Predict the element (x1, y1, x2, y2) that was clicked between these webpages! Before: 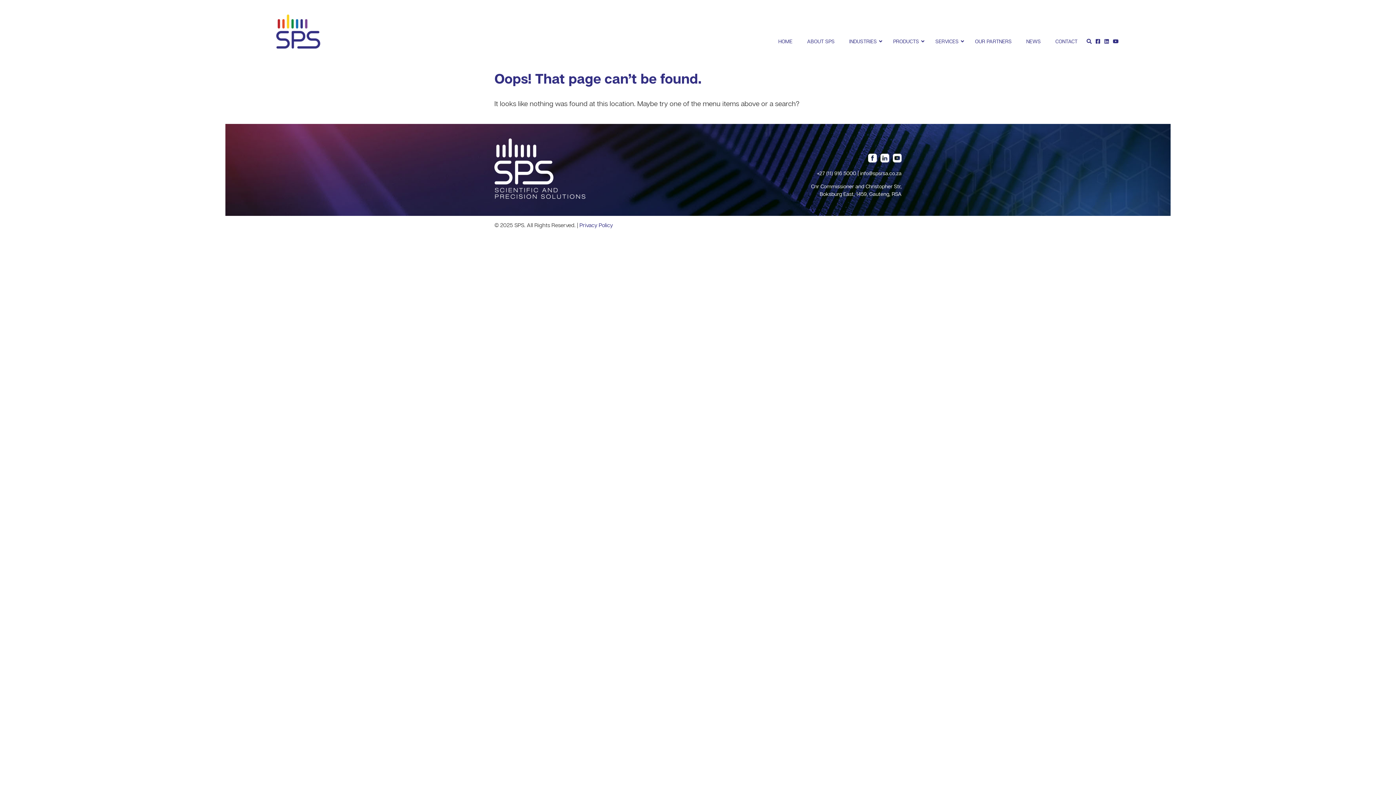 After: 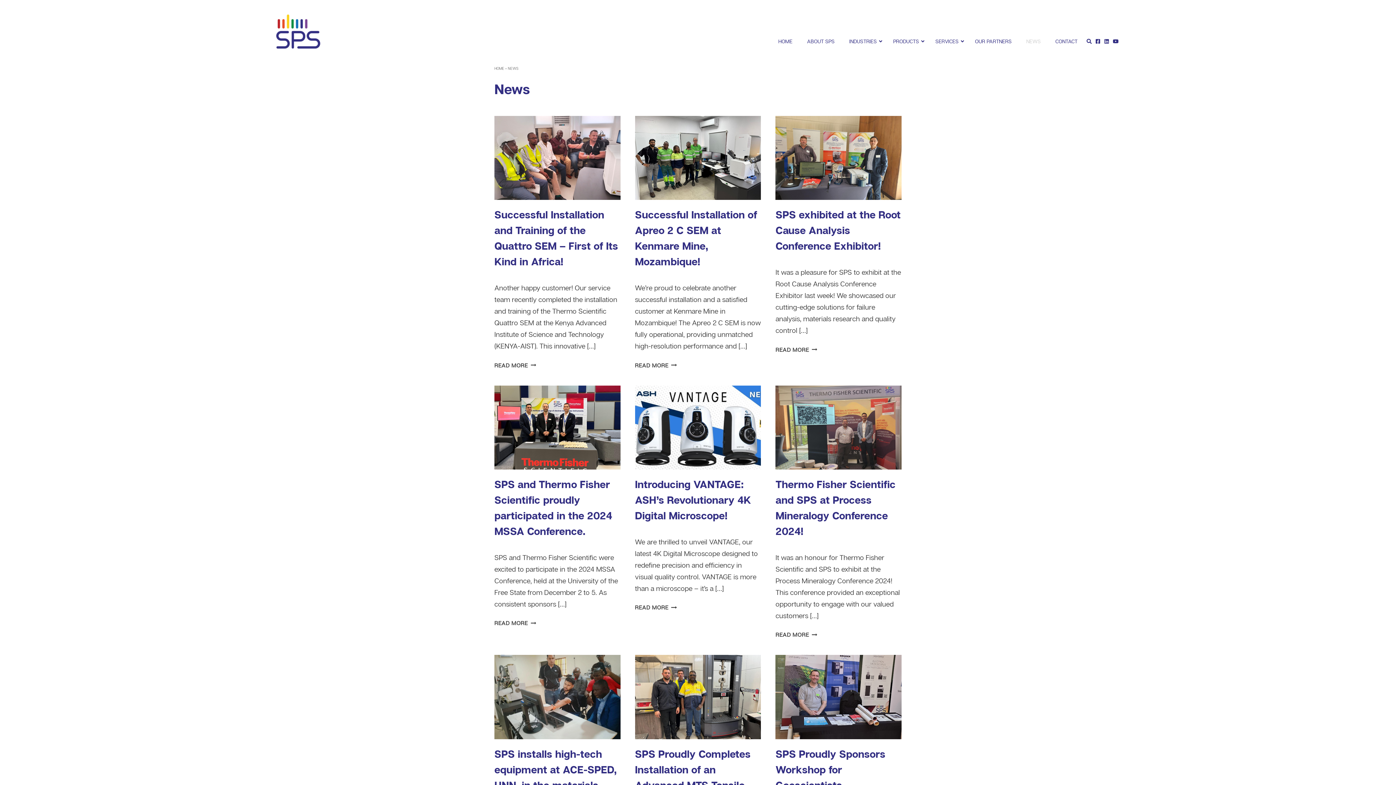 Action: bbox: (1019, 32, 1048, 50) label: NEWS